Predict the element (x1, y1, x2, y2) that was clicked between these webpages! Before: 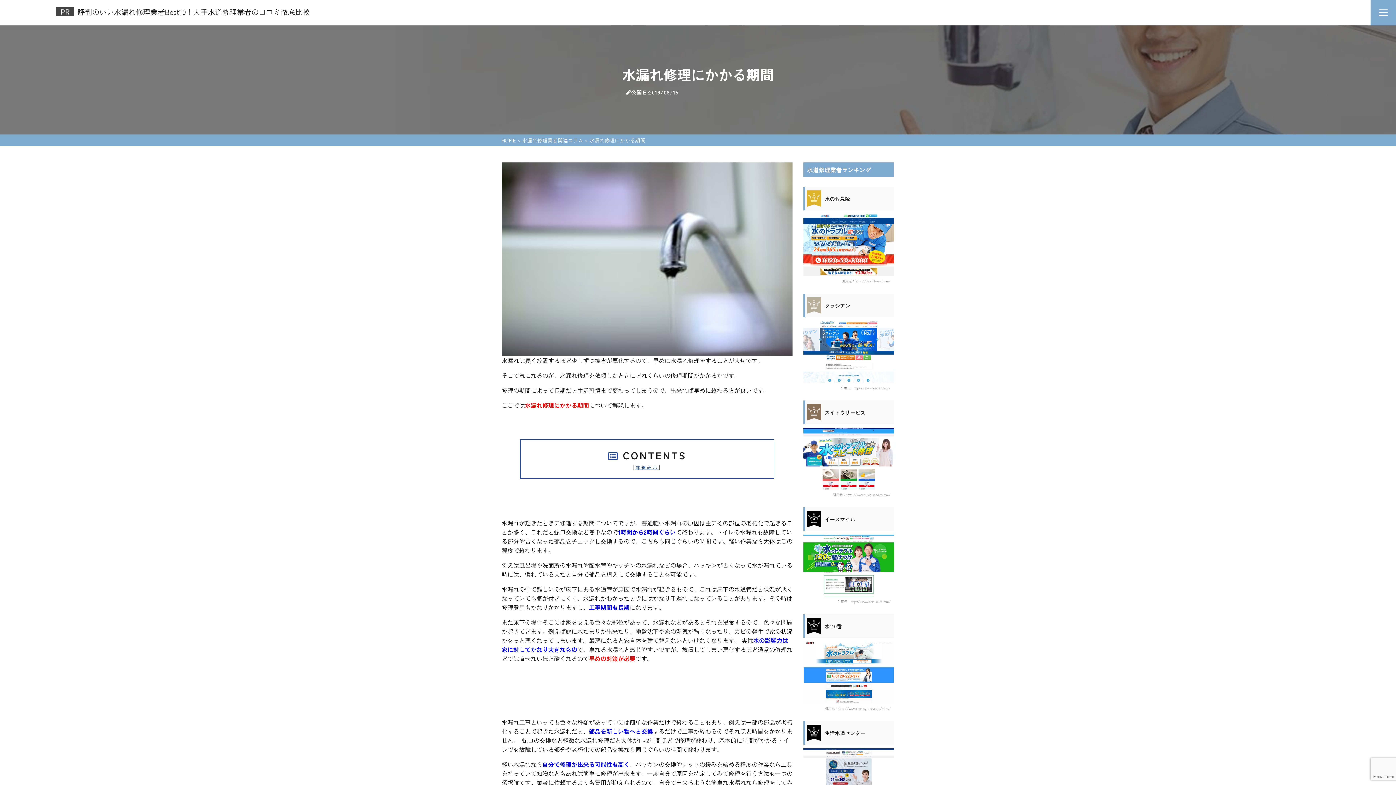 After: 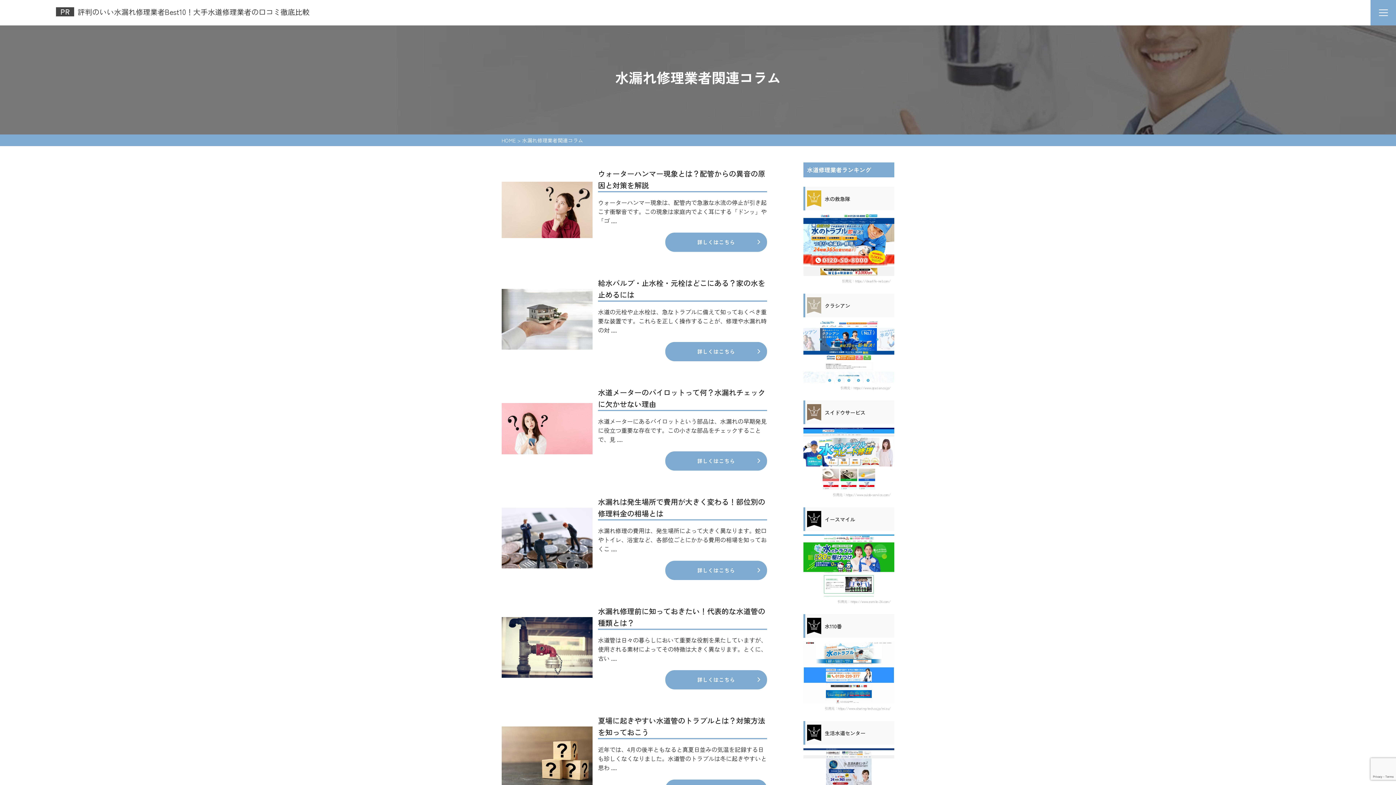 Action: label: 水漏れ修理業者関連コラム bbox: (522, 136, 583, 144)